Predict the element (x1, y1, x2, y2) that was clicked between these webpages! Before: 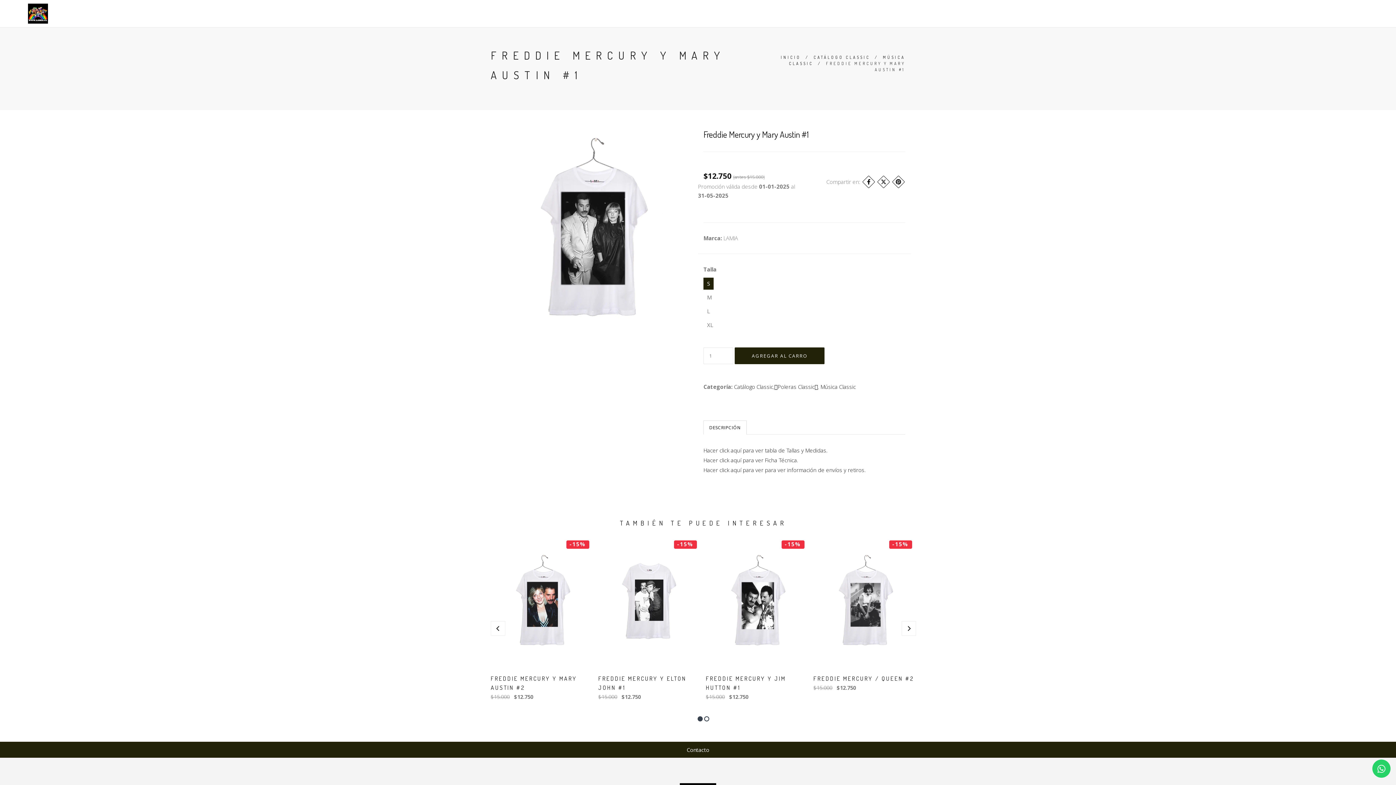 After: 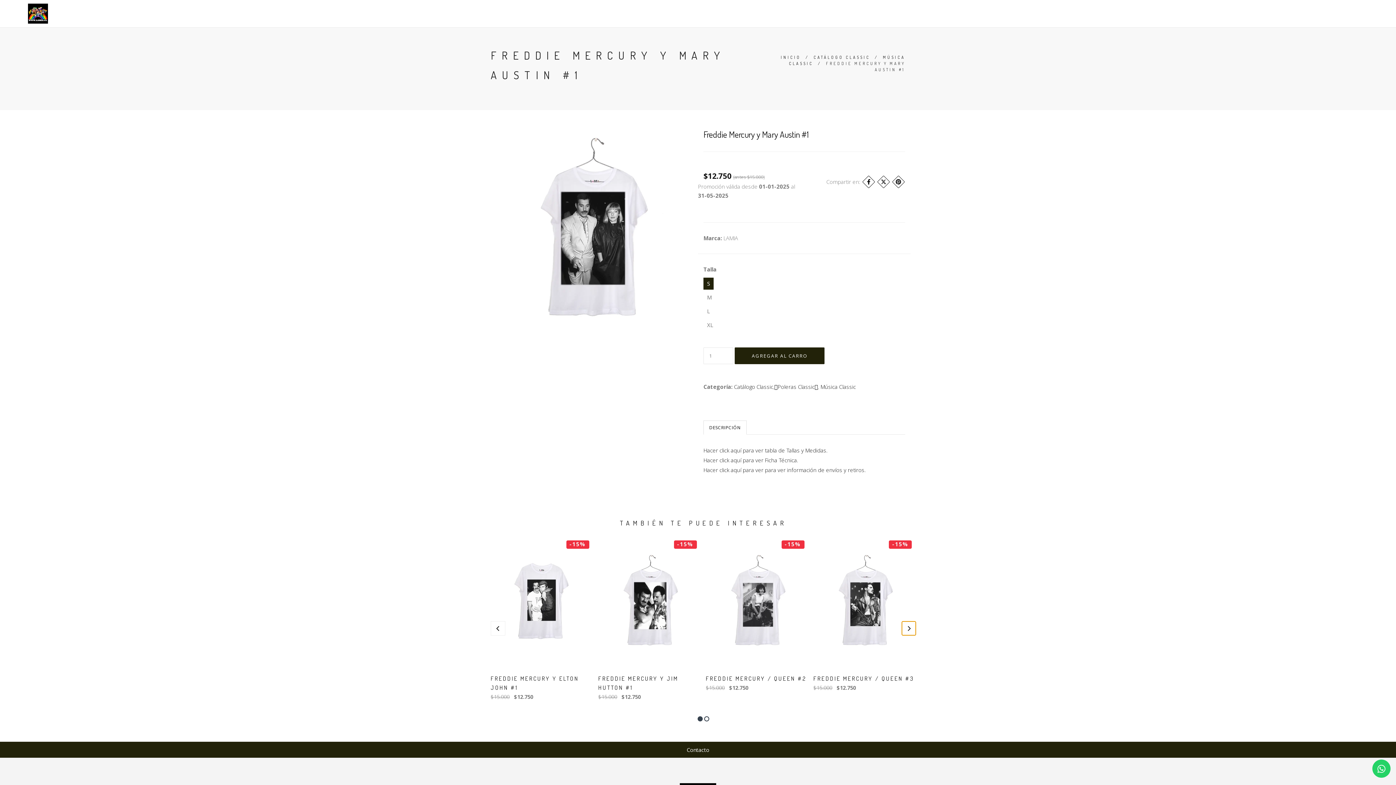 Action: bbox: (901, 621, 916, 635)